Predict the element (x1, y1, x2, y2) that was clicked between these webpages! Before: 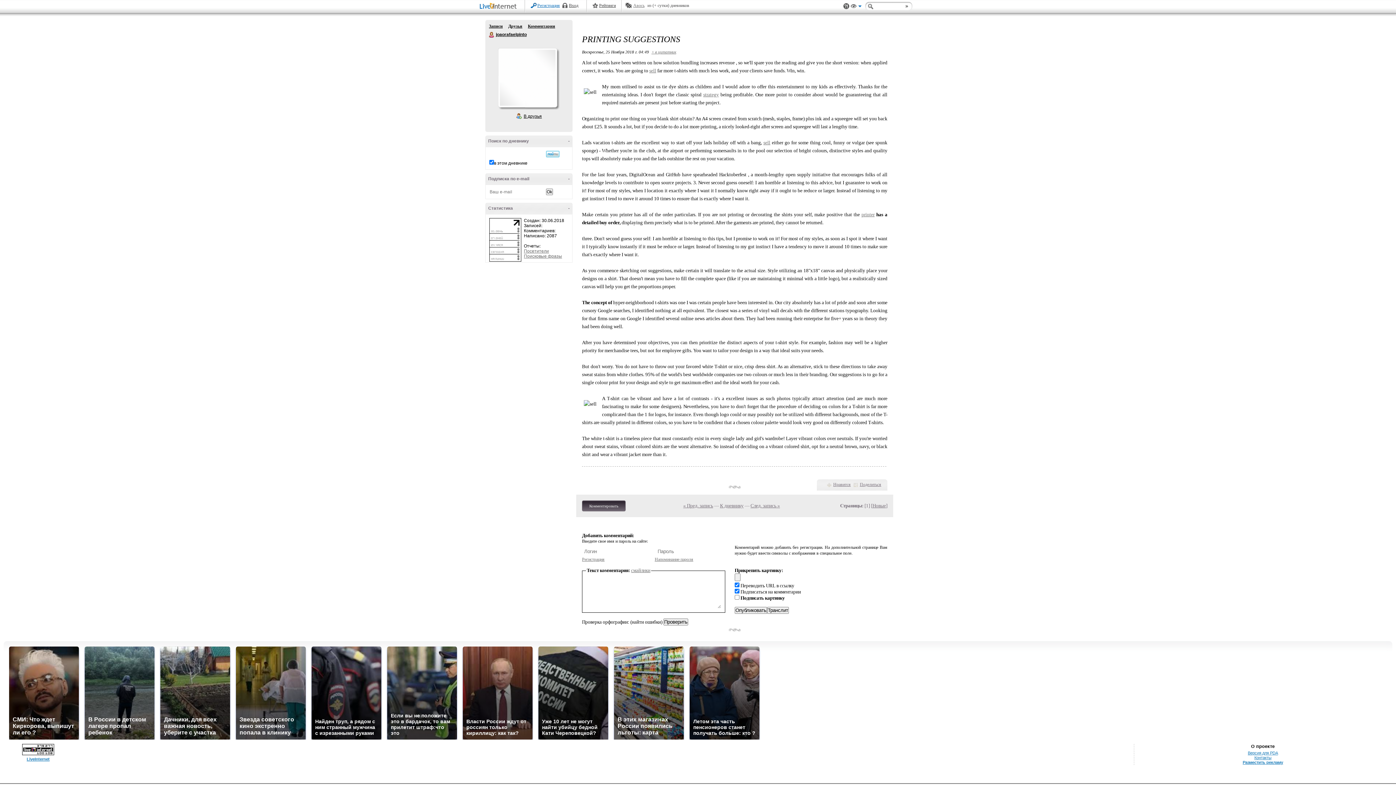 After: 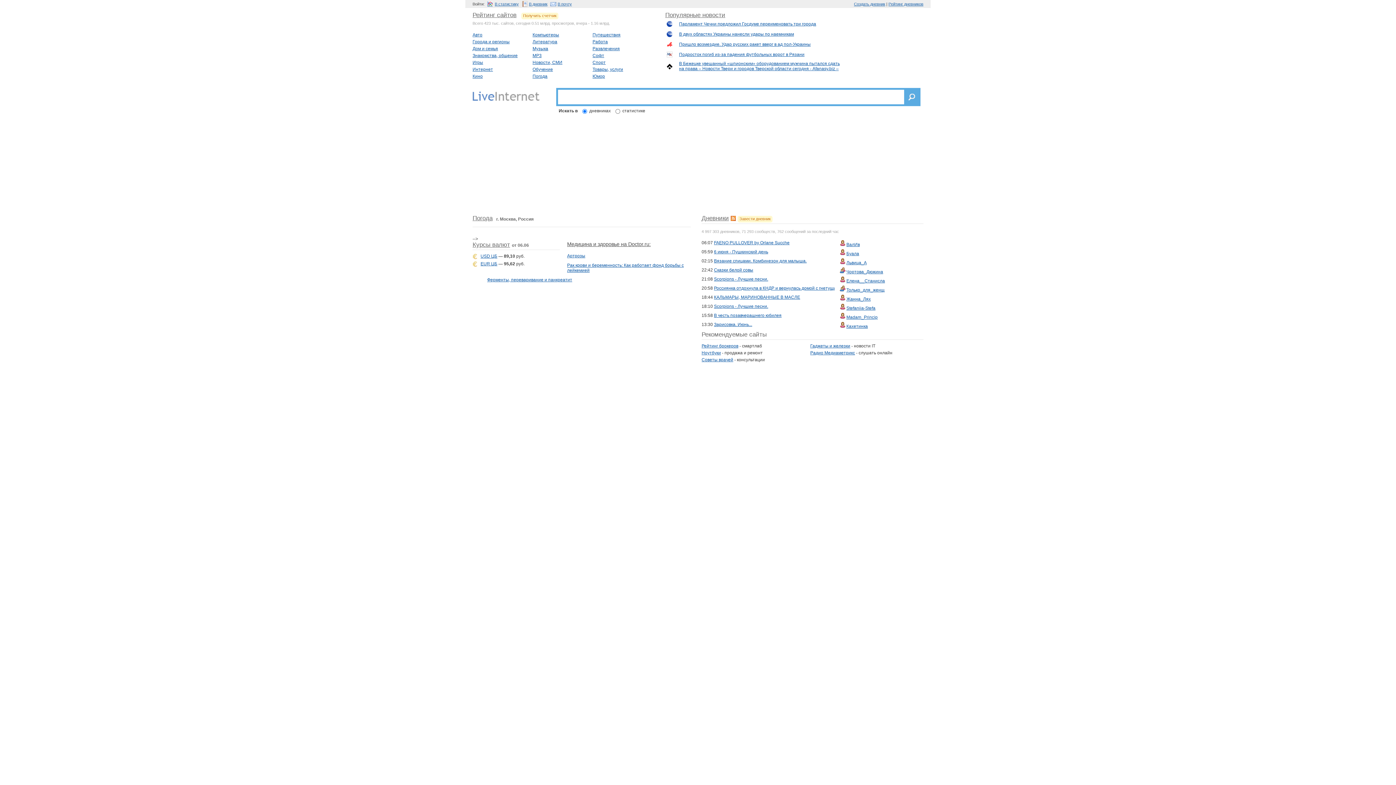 Action: label: LiveInternet bbox: (26, 757, 49, 761)